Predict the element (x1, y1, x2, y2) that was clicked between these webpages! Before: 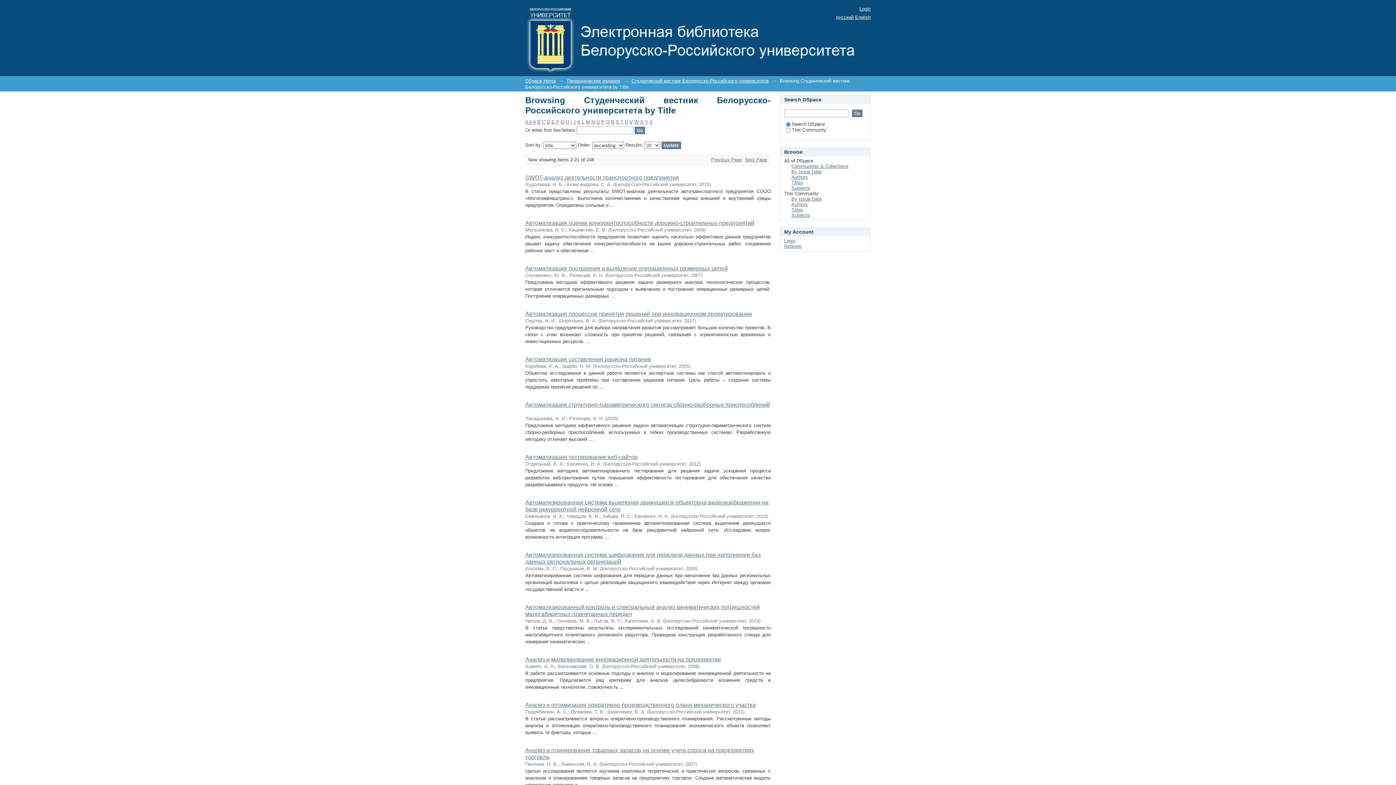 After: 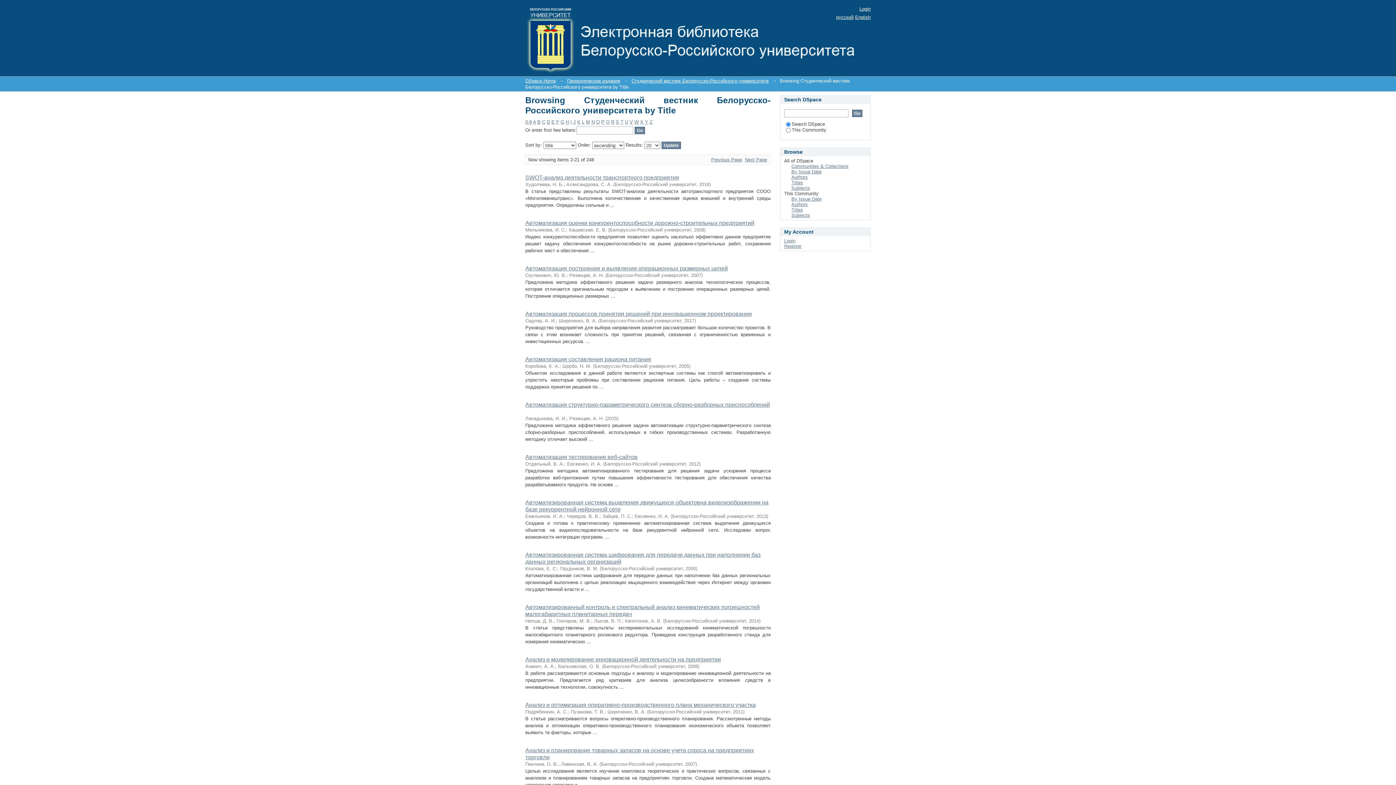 Action: label: English bbox: (855, 14, 870, 20)